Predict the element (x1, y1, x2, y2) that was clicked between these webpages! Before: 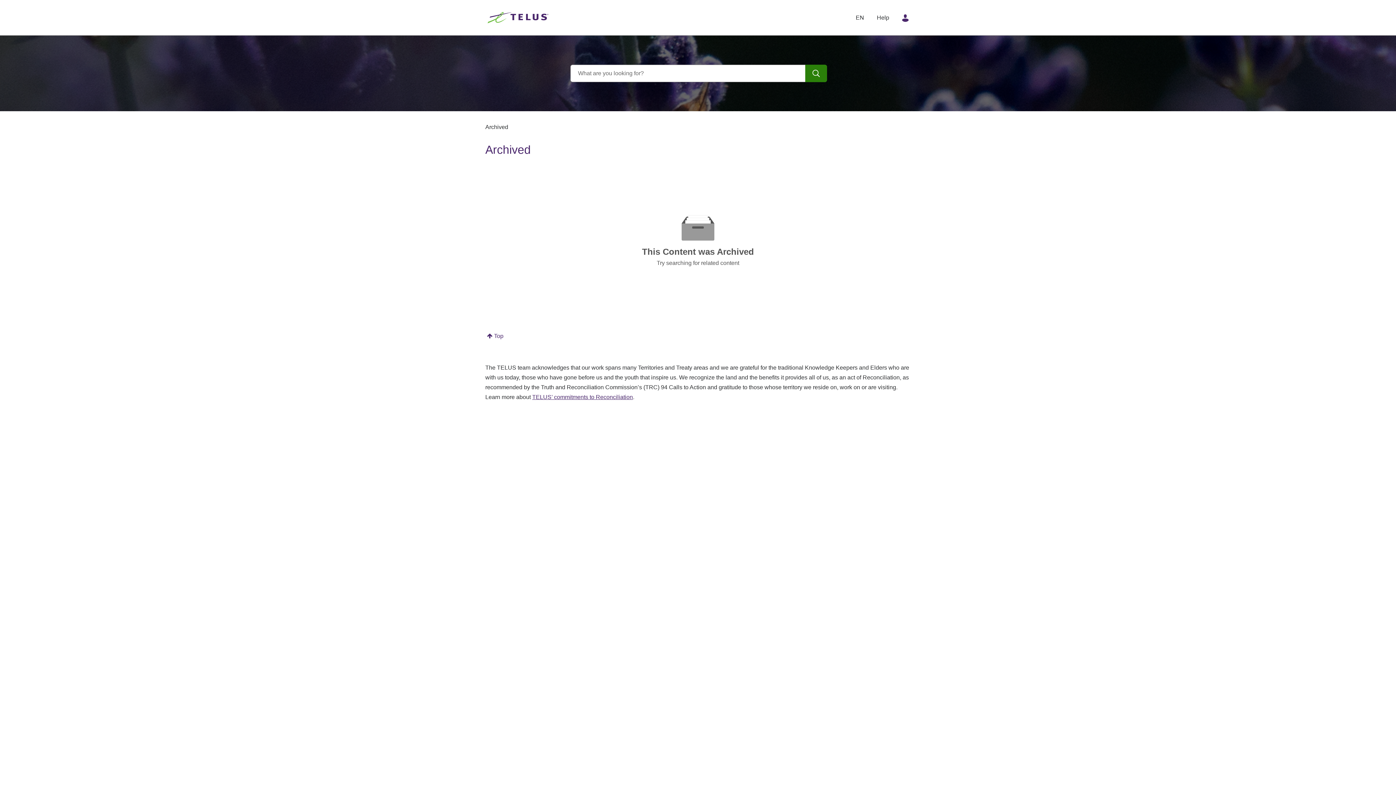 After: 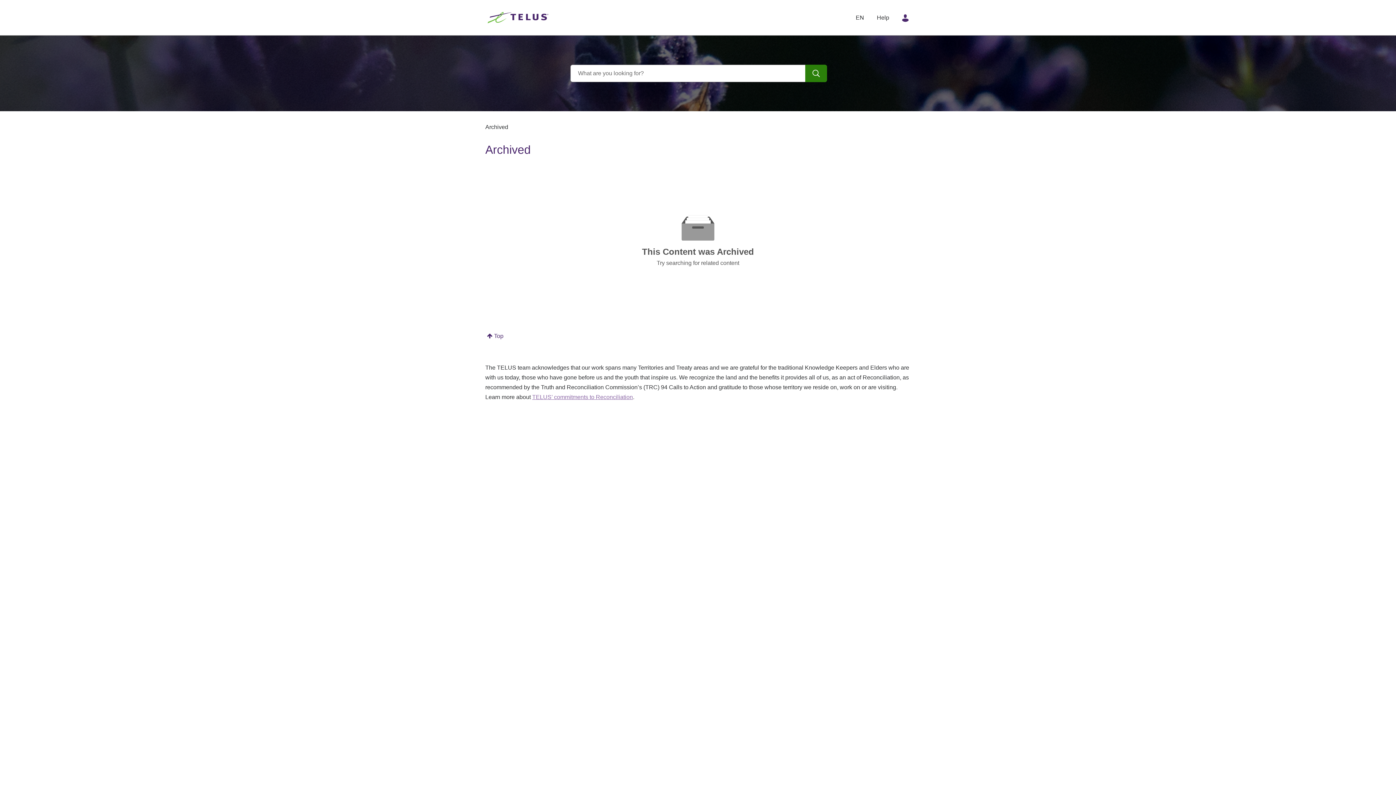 Action: label: TELUS’ commitments to Reconciliation bbox: (532, 394, 633, 400)